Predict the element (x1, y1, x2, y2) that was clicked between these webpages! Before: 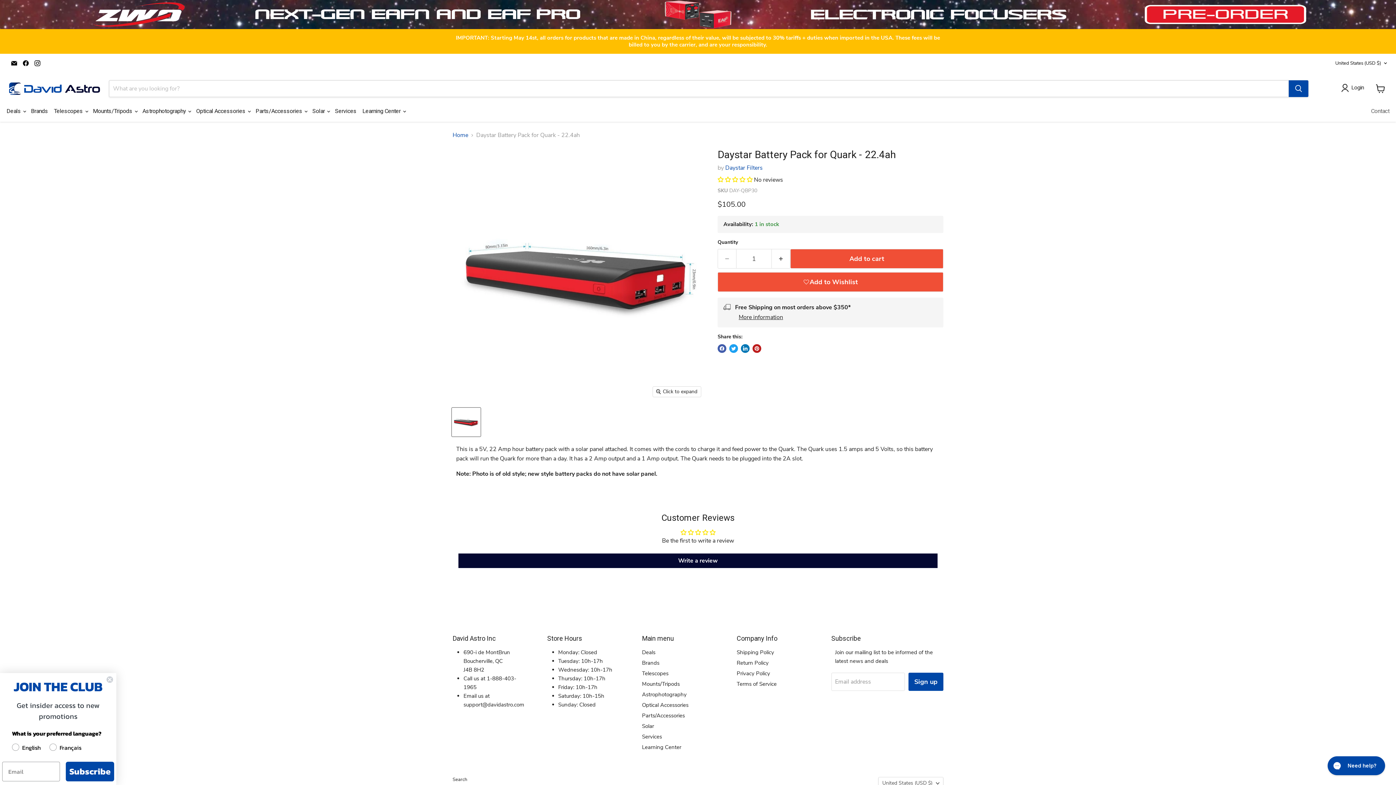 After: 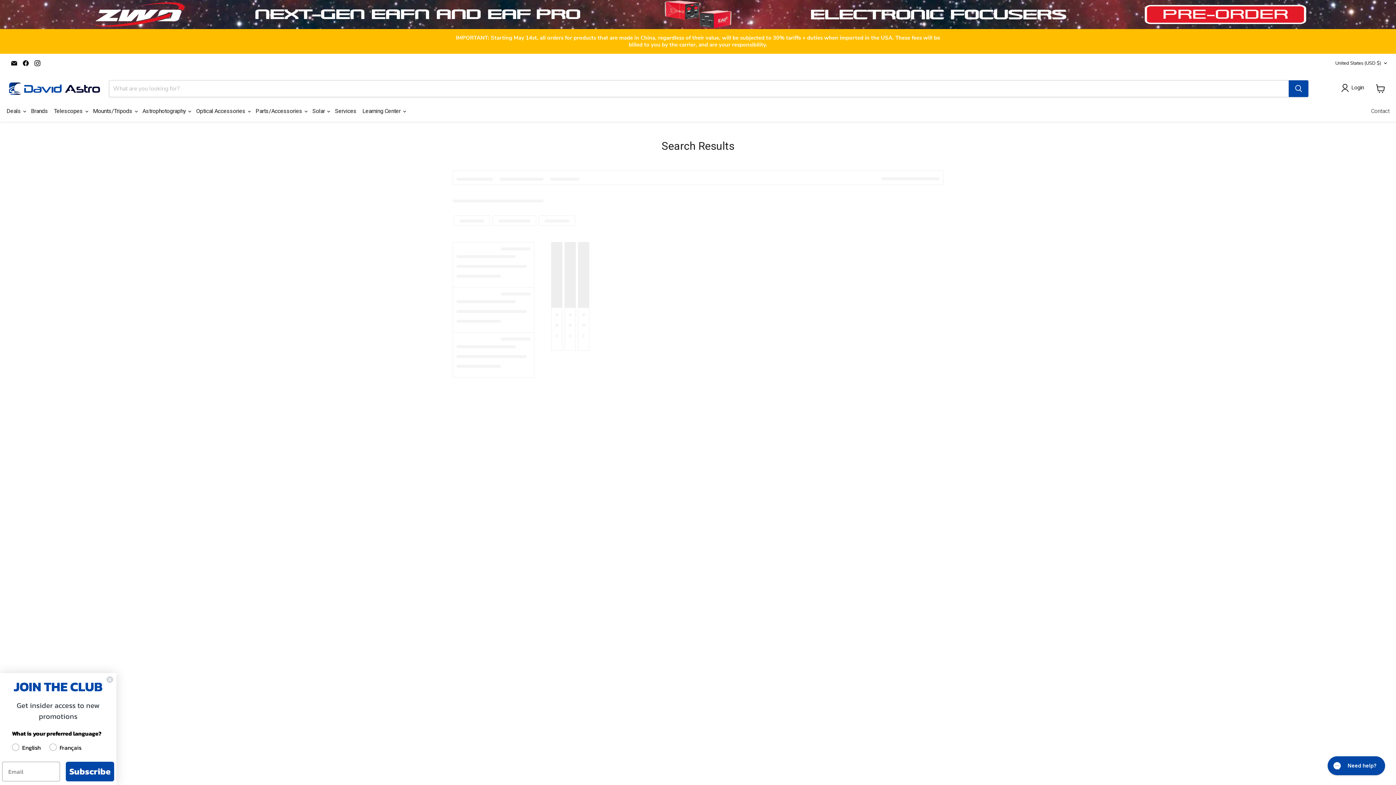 Action: label: Search bbox: (1288, 80, 1308, 97)